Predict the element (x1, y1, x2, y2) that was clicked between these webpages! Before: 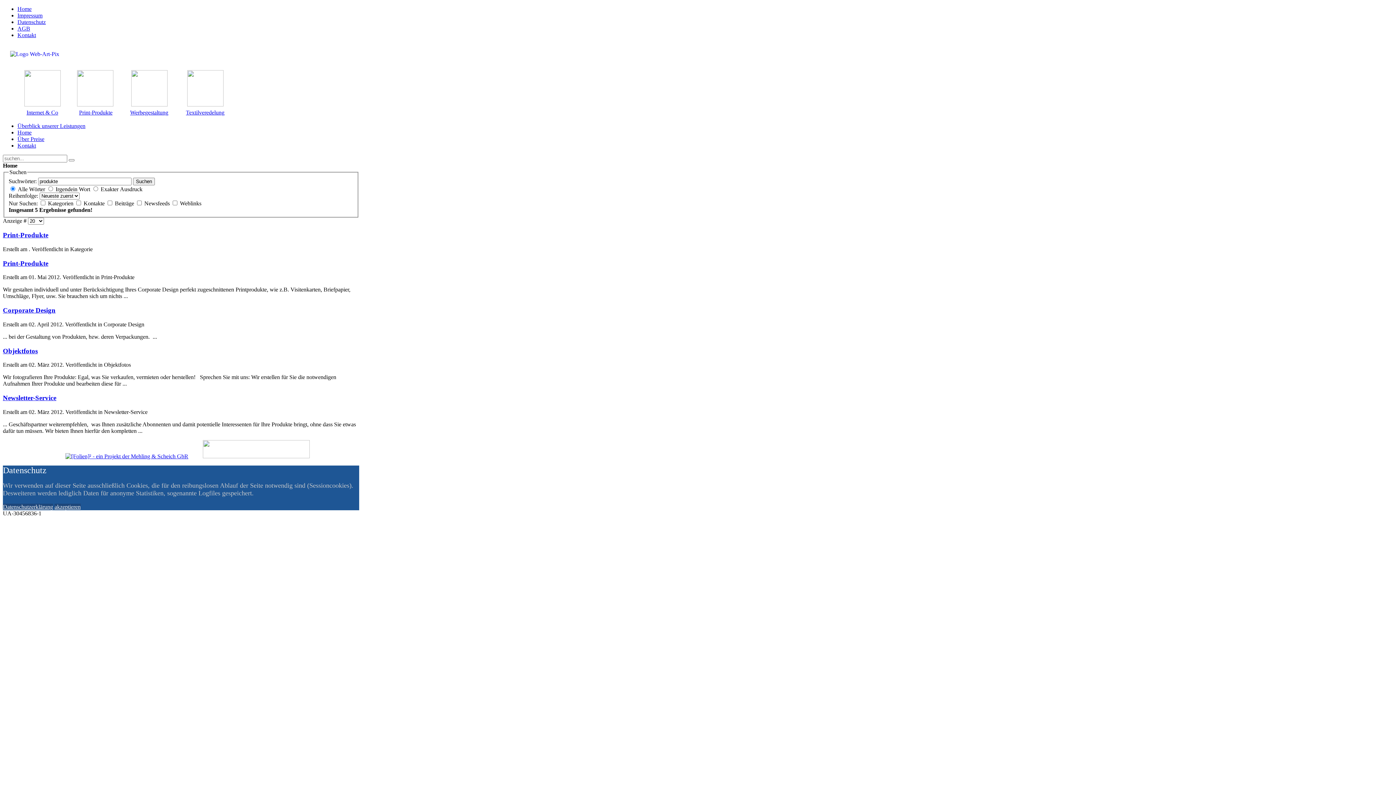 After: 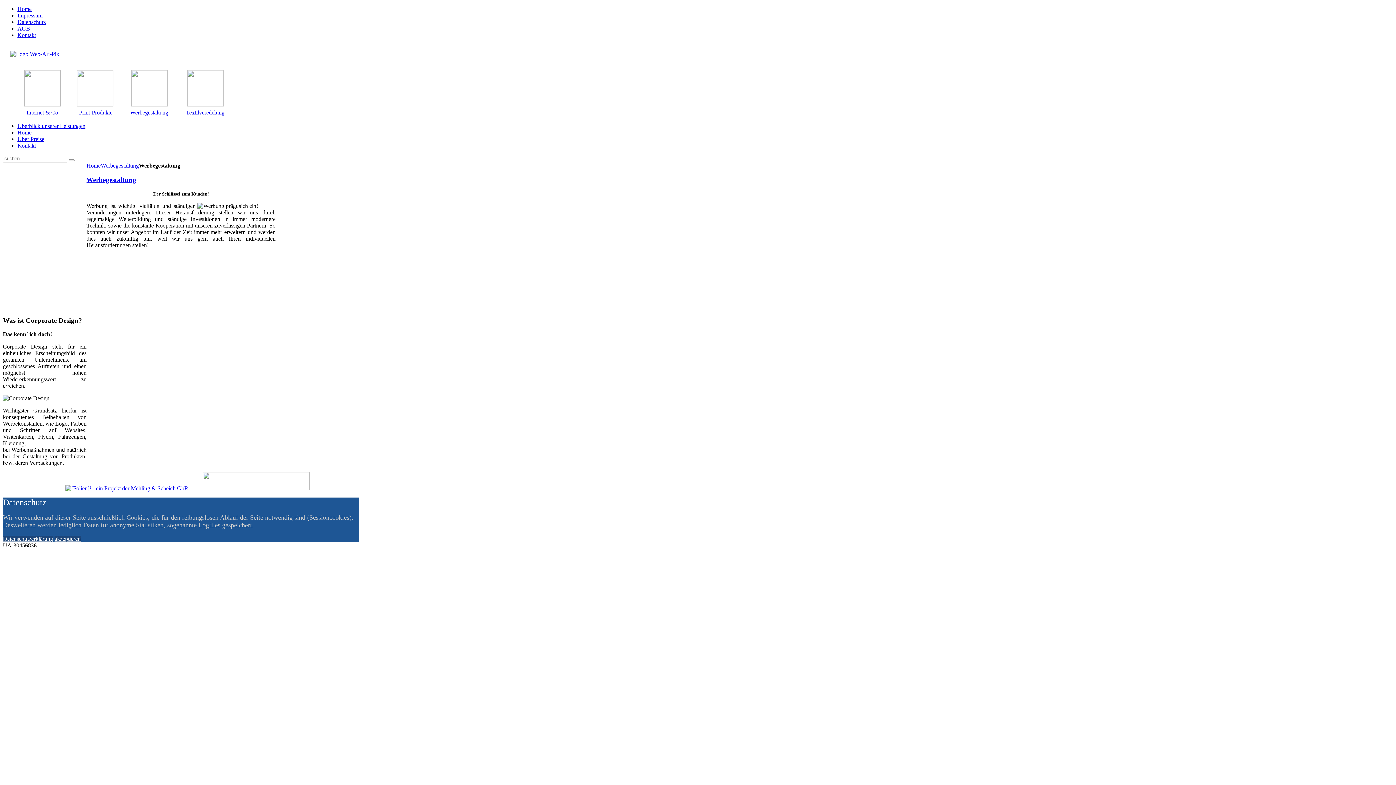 Action: label: Werbegestaltung bbox: (130, 109, 168, 115)